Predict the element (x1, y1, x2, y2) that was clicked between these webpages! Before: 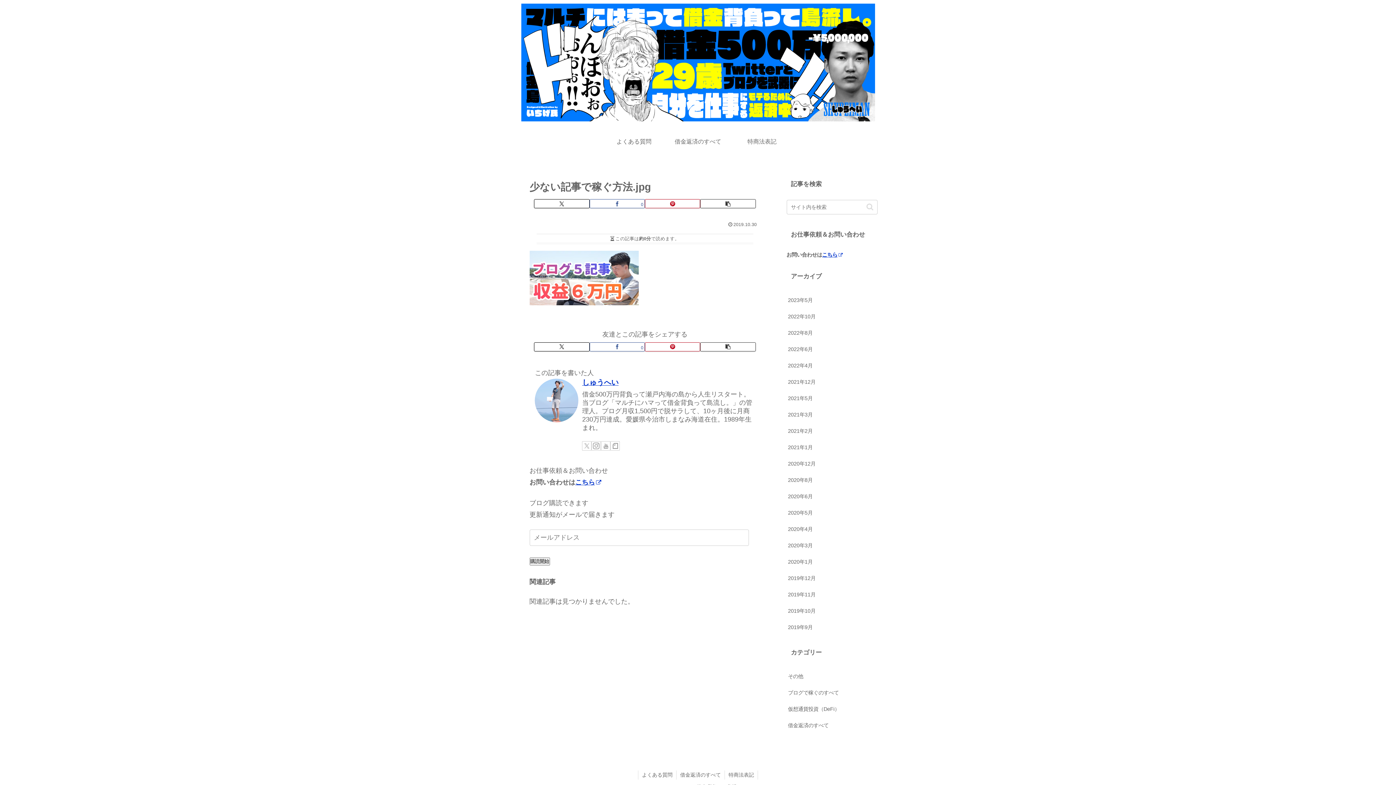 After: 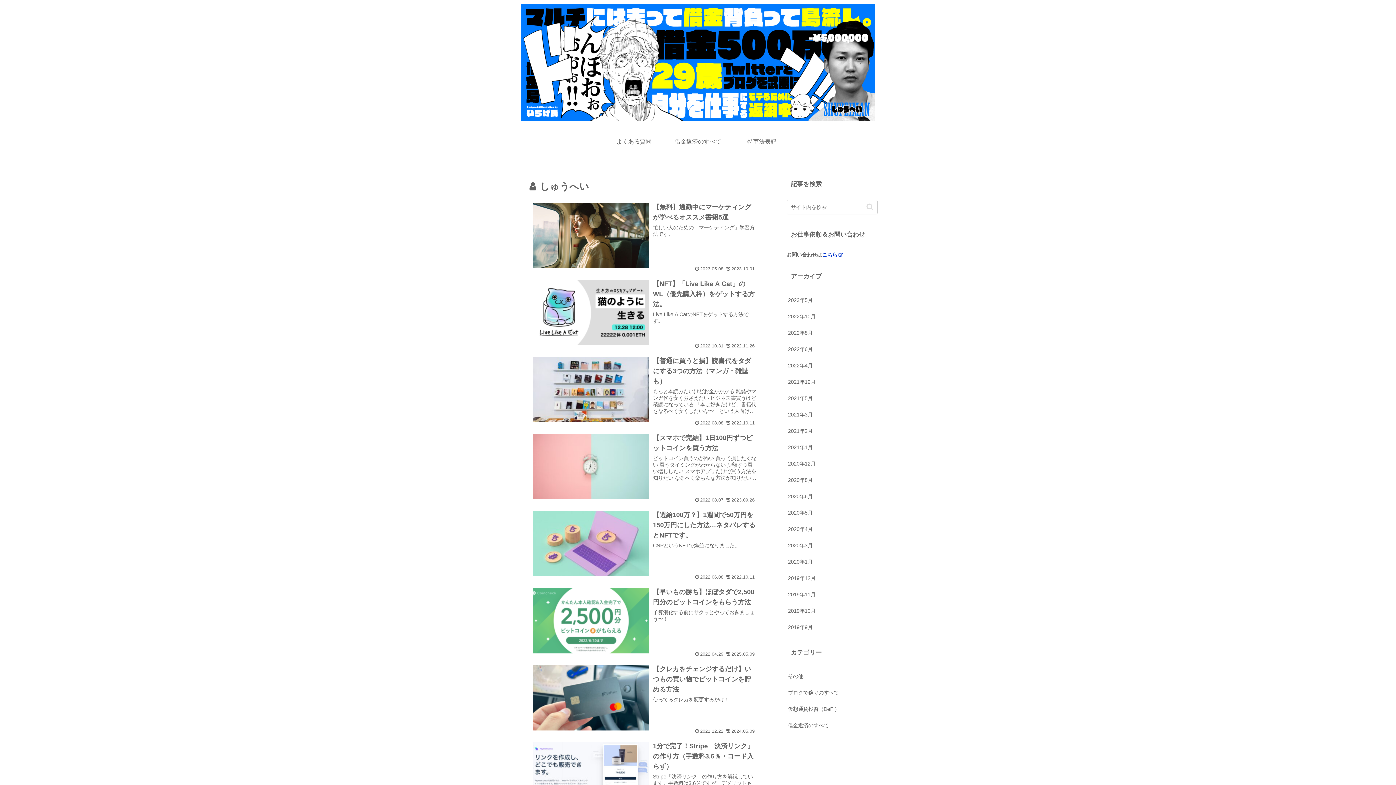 Action: bbox: (582, 378, 618, 386) label: しゅうへい